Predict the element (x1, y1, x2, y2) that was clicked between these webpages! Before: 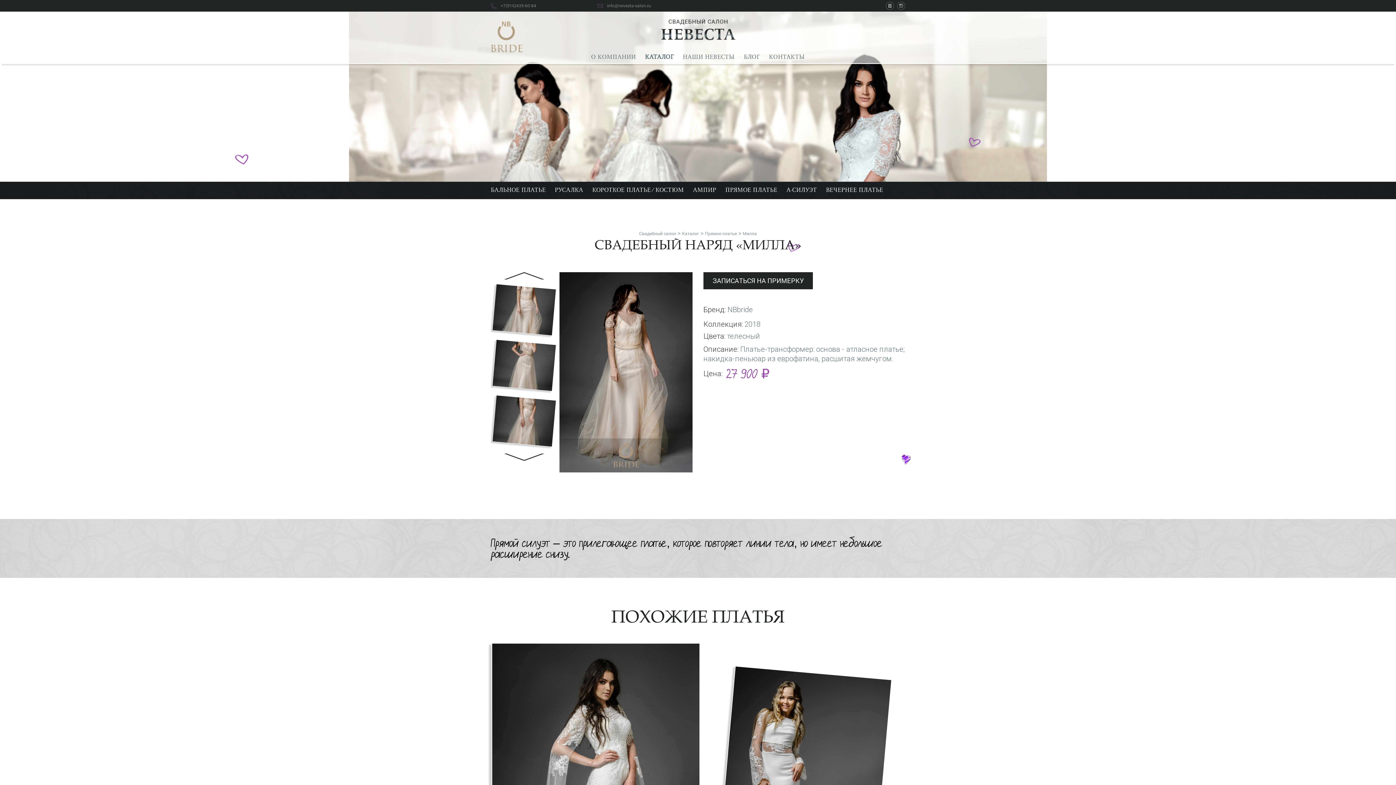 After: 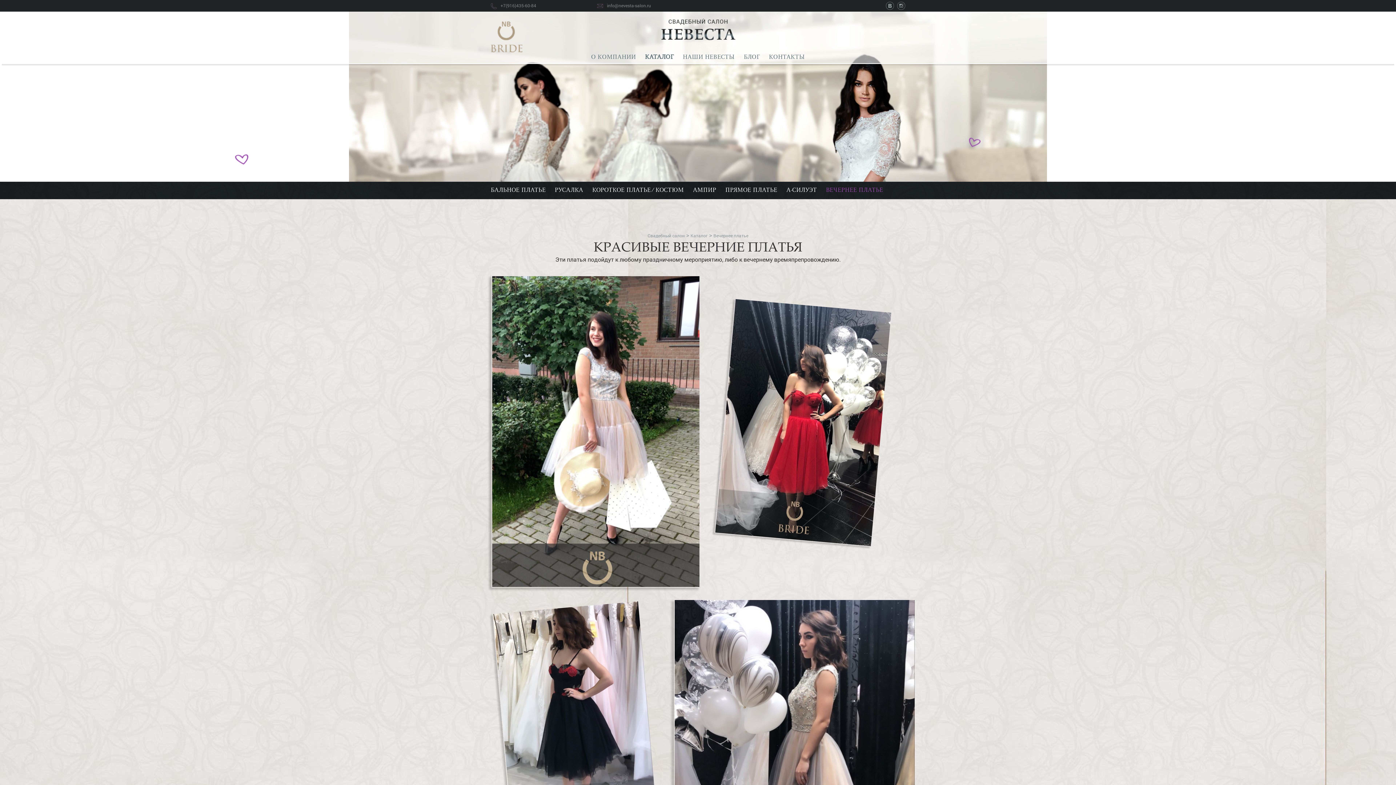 Action: label: ВЕЧЕРНЕЕ ПЛАТЬЕ bbox: (826, 187, 883, 193)